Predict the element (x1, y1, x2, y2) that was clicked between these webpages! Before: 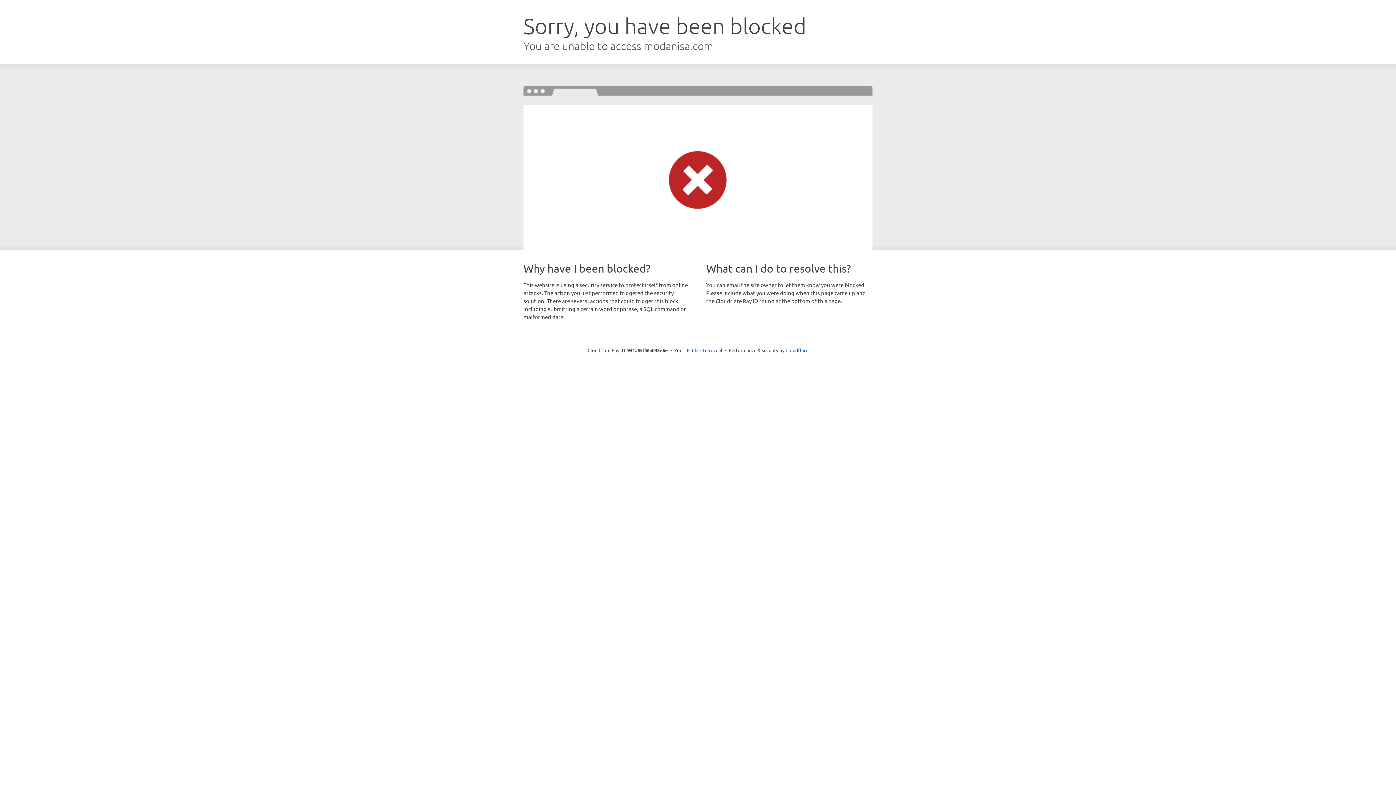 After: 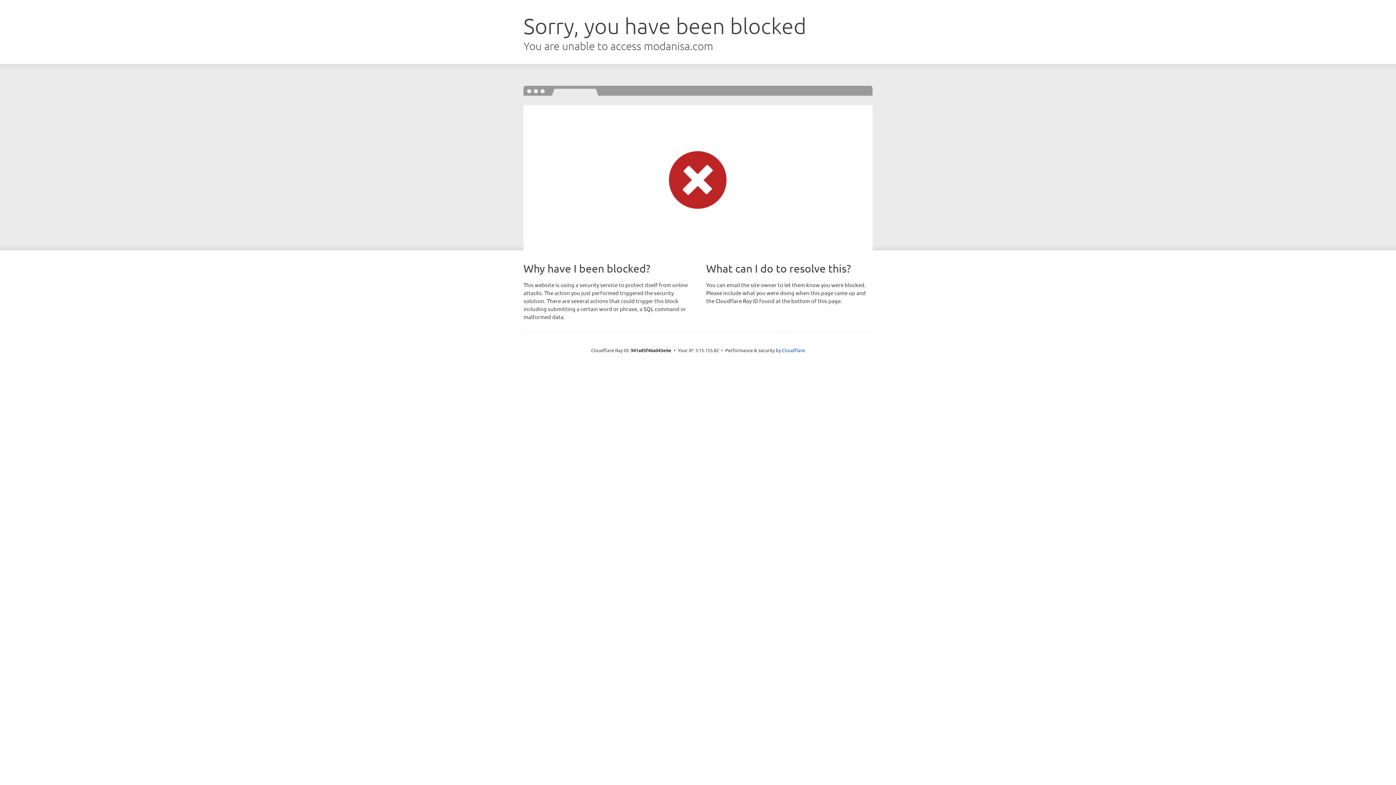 Action: label: Click to reveal bbox: (692, 346, 722, 353)